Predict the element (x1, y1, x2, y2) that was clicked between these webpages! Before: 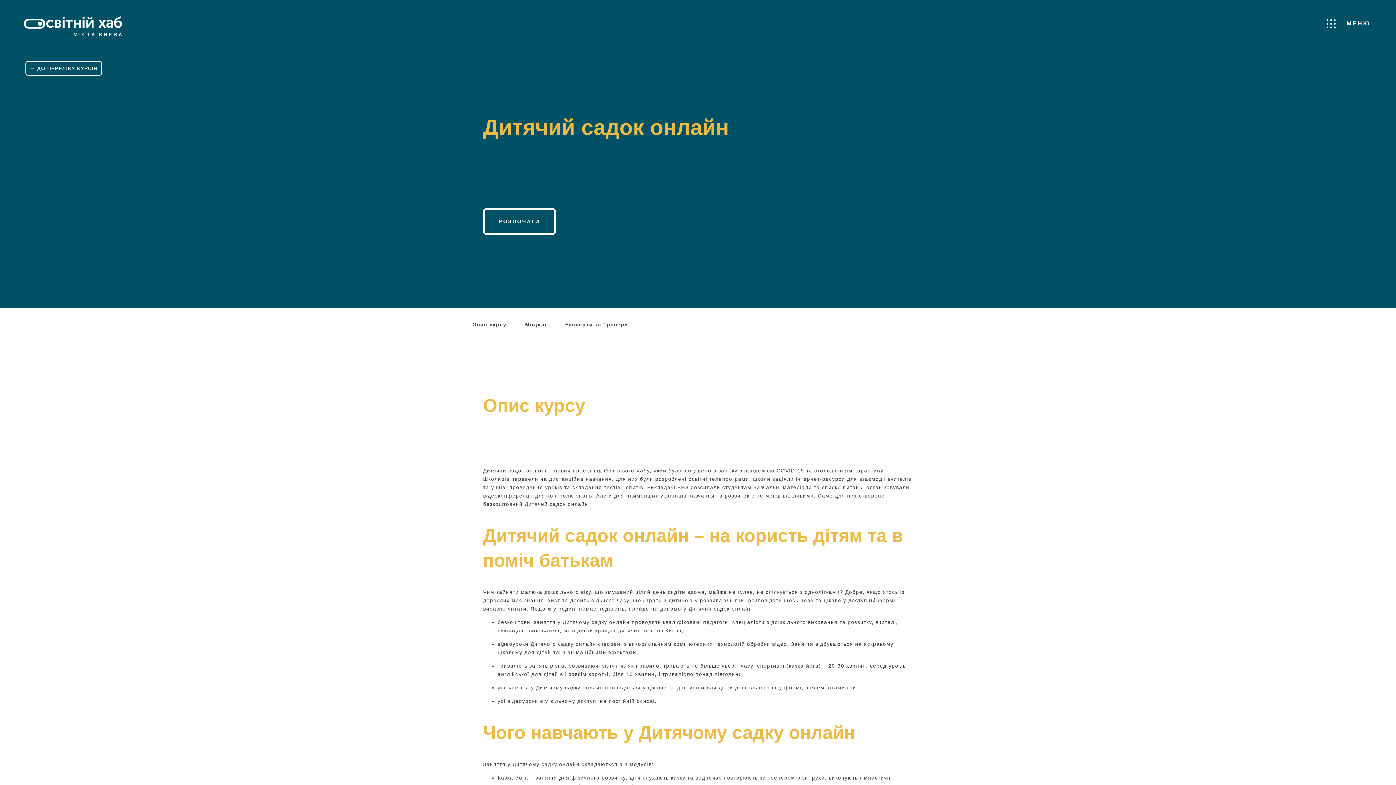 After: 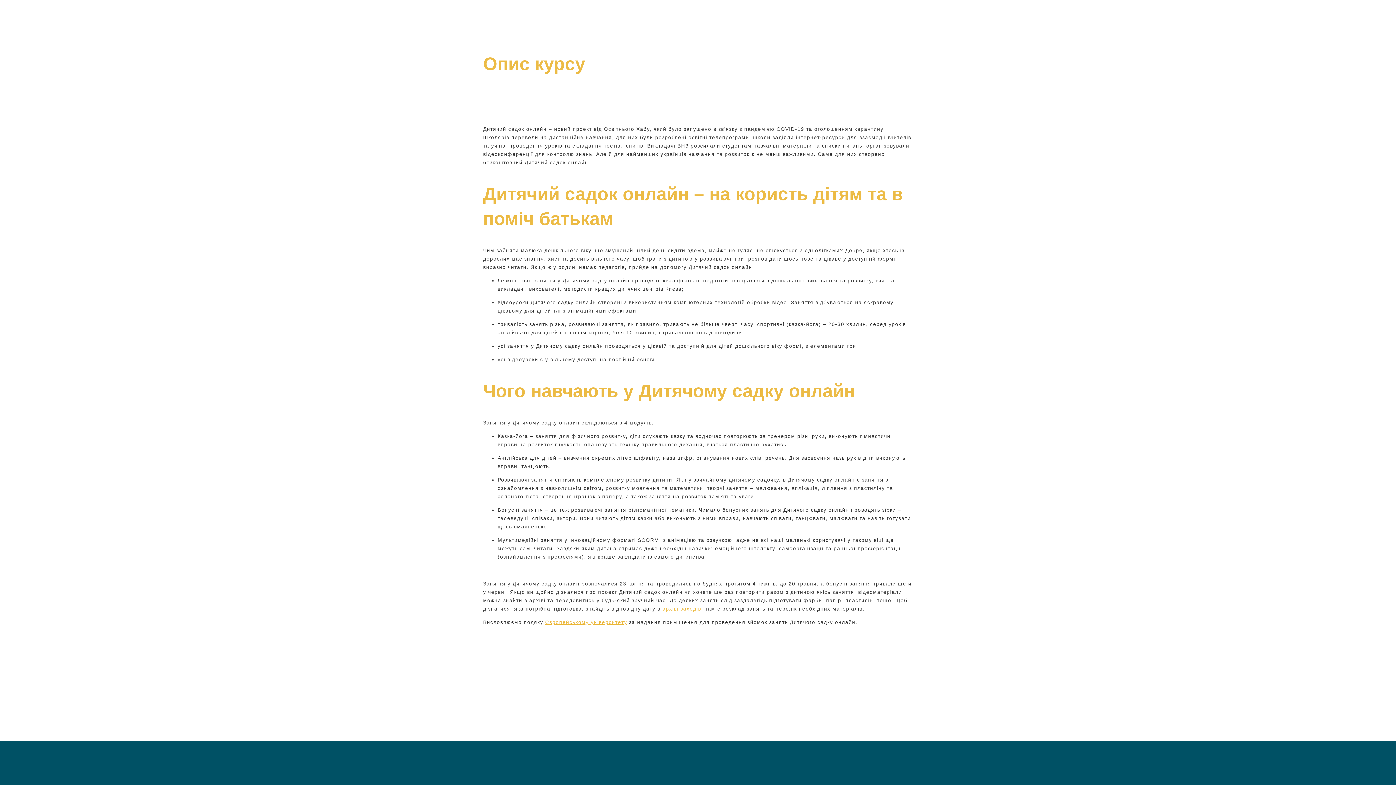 Action: label: Опис курсу bbox: (472, 320, 506, 329)